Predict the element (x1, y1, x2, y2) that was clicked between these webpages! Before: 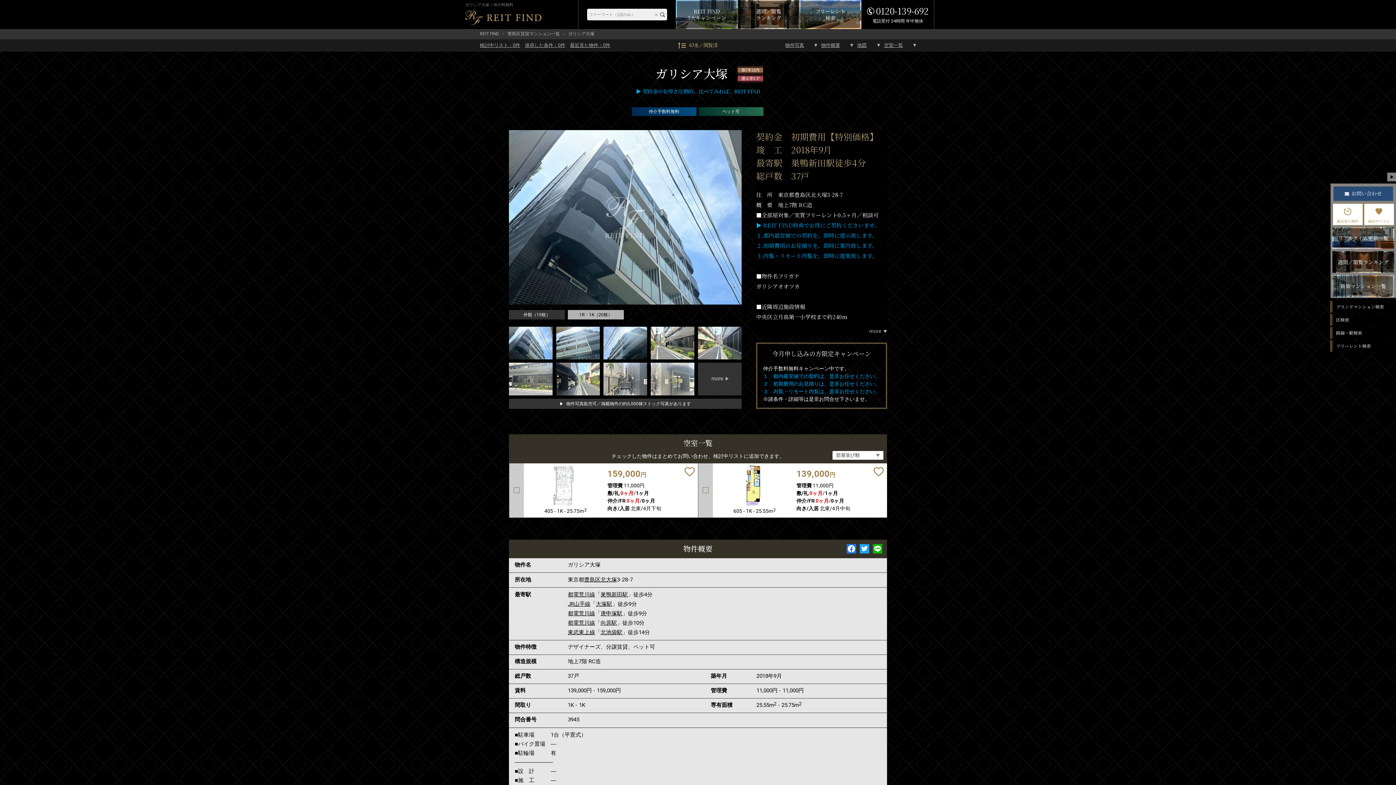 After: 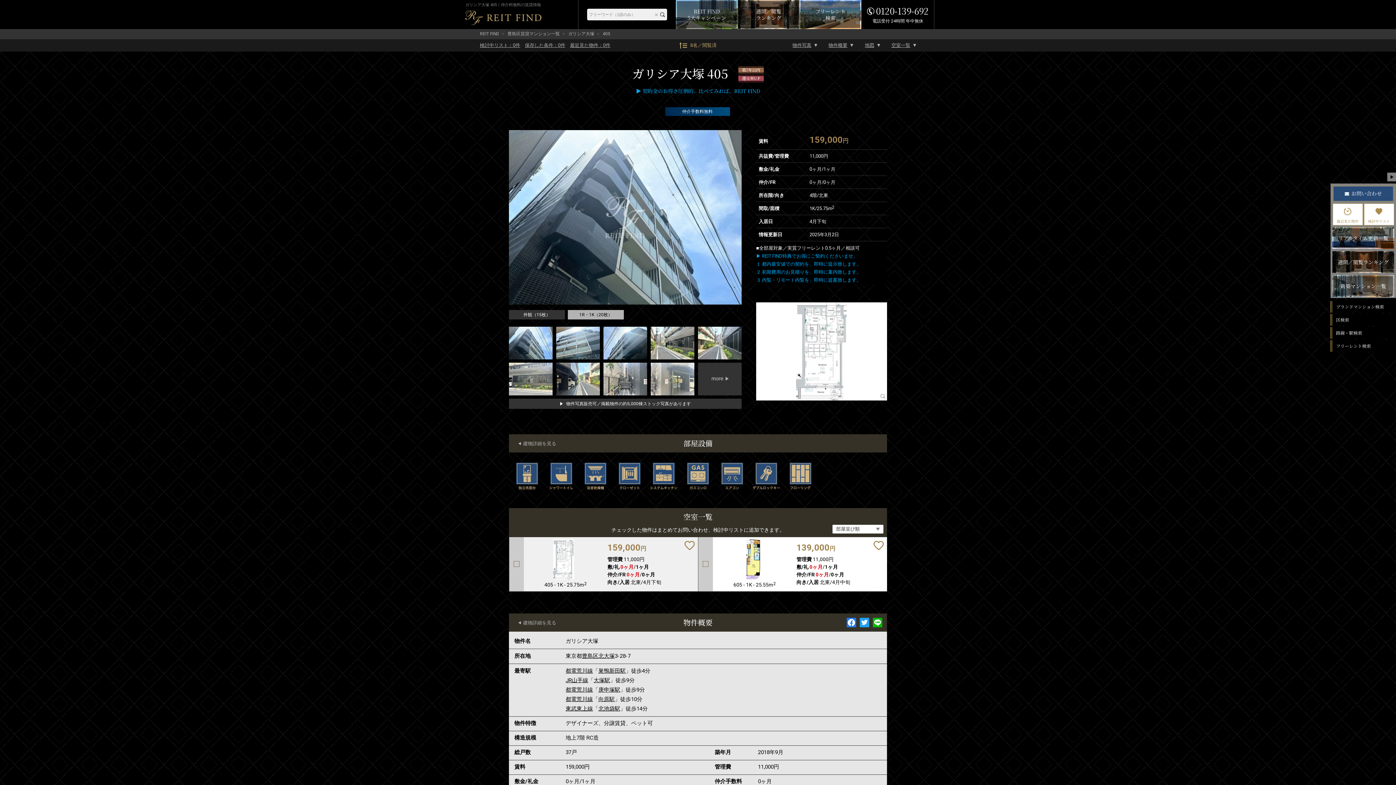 Action: bbox: (523, 463, 698, 517) label: 405 - 1K - 25.75m2

159,000円
管理費 11,000円
敷/礼 0ヶ月/1ヶ月
仲介/FR 0ヶ月/0ヶ月
向き/入居 北東/4月下旬